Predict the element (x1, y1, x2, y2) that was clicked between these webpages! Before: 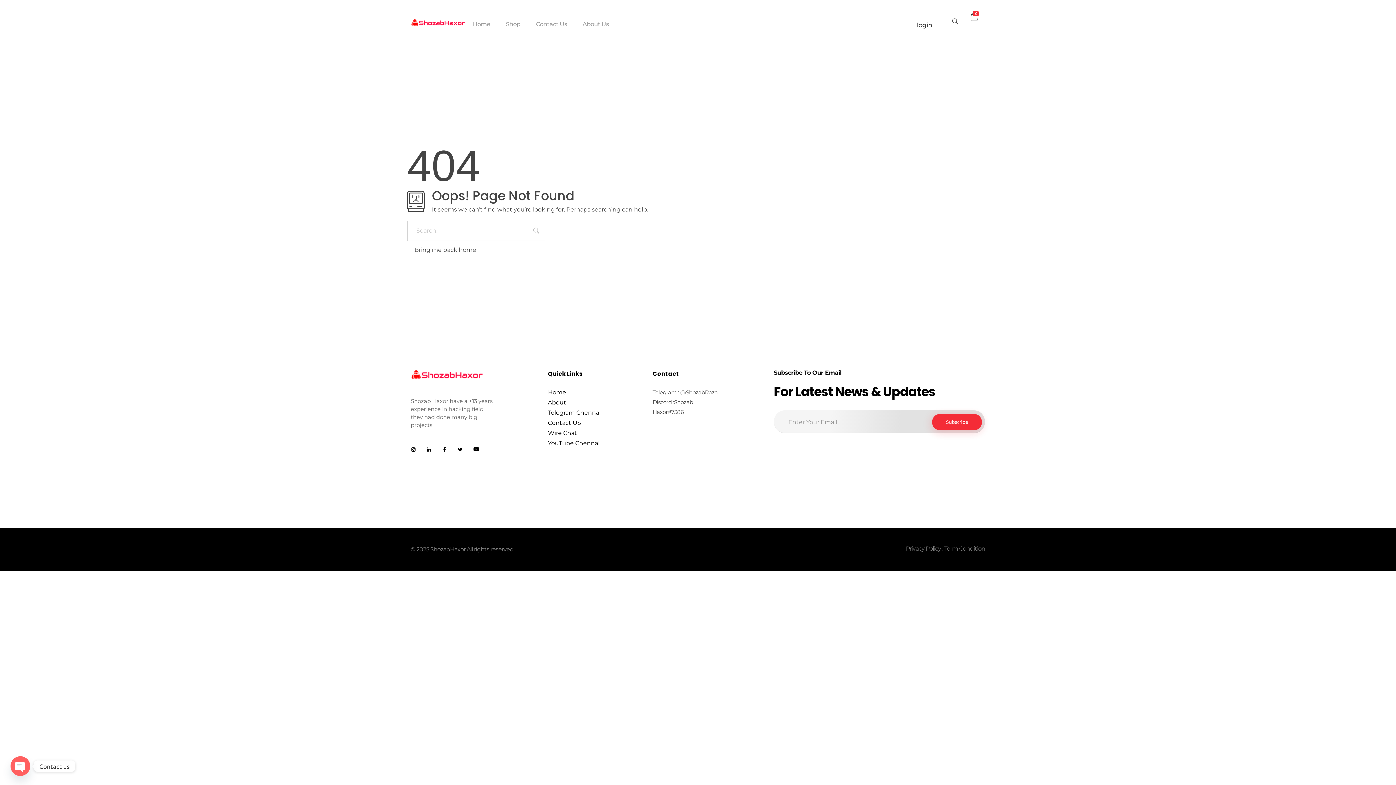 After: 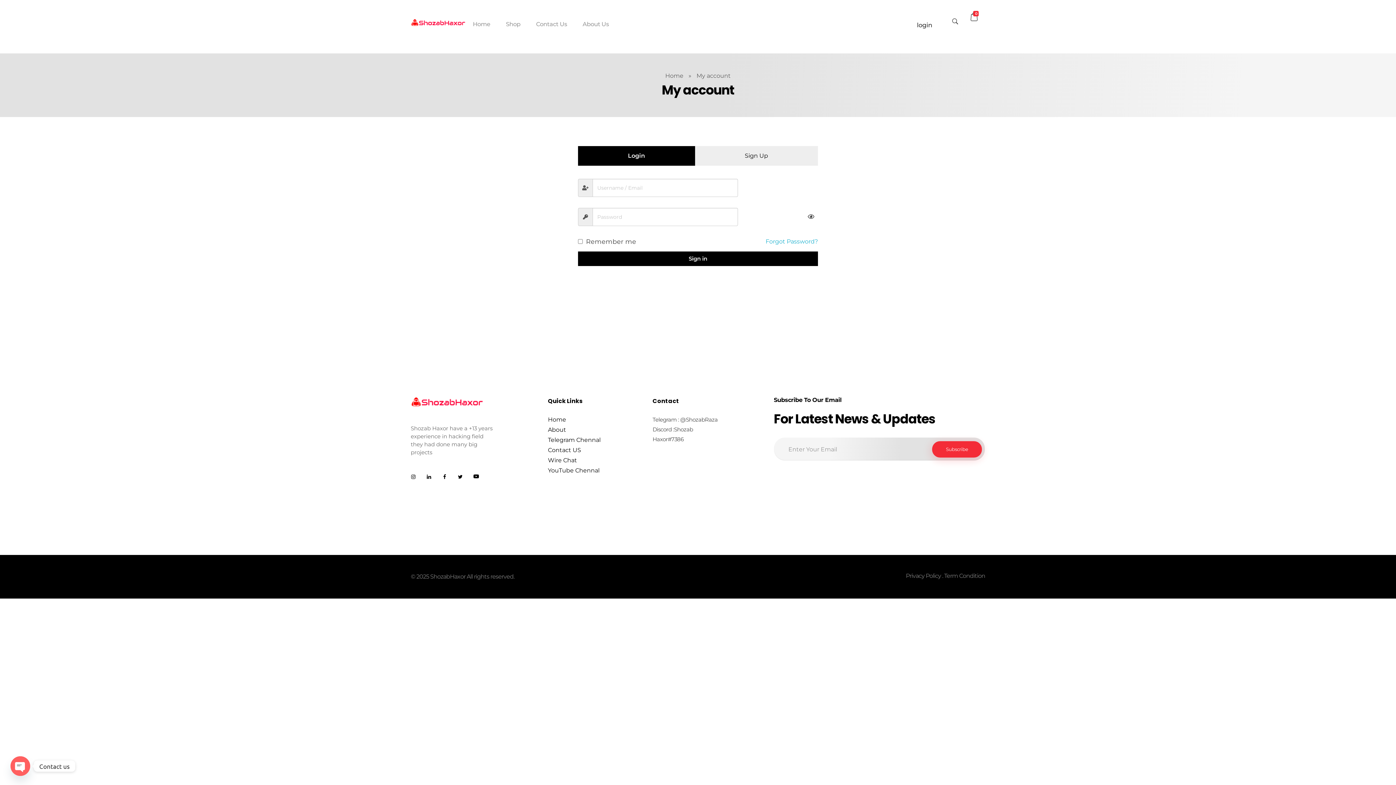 Action: label: login bbox: (917, 17, 944, 28)